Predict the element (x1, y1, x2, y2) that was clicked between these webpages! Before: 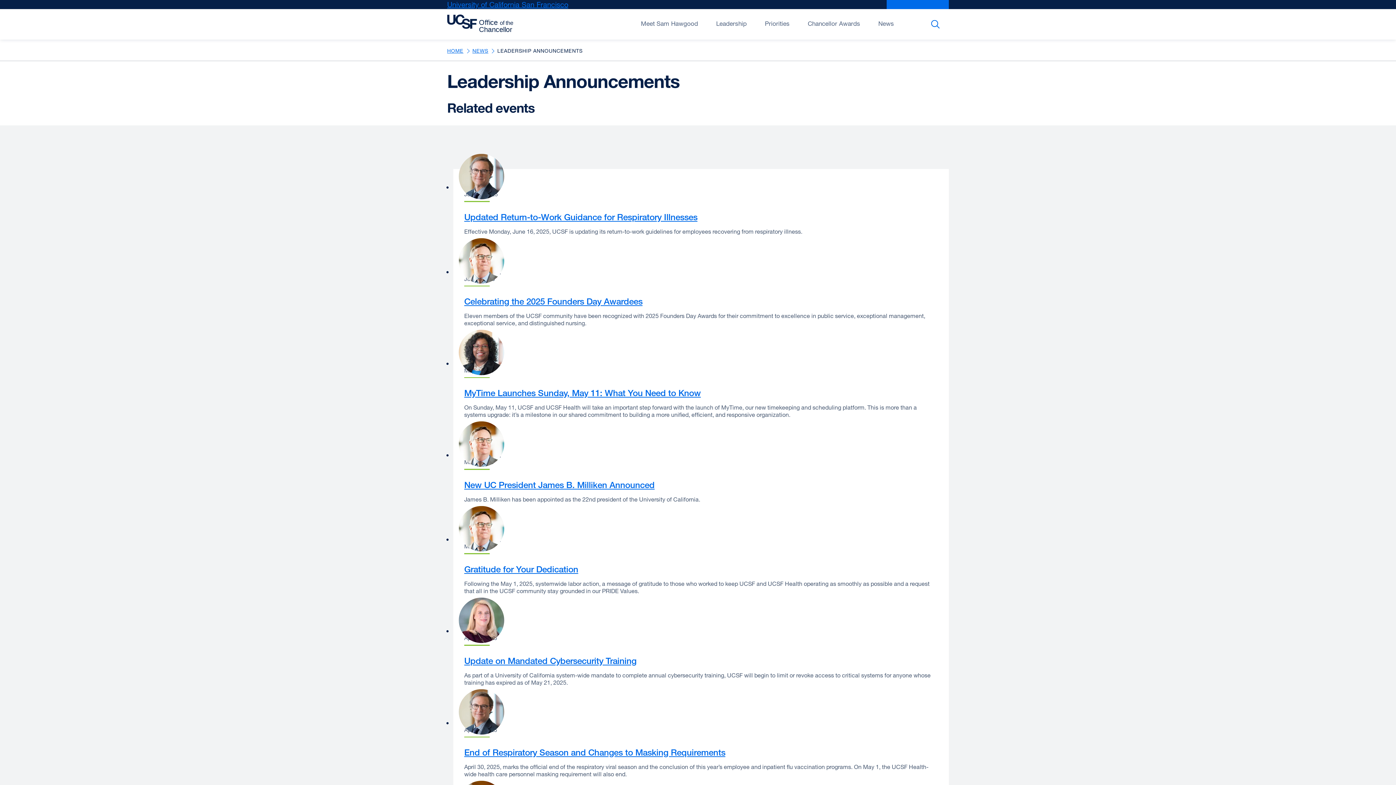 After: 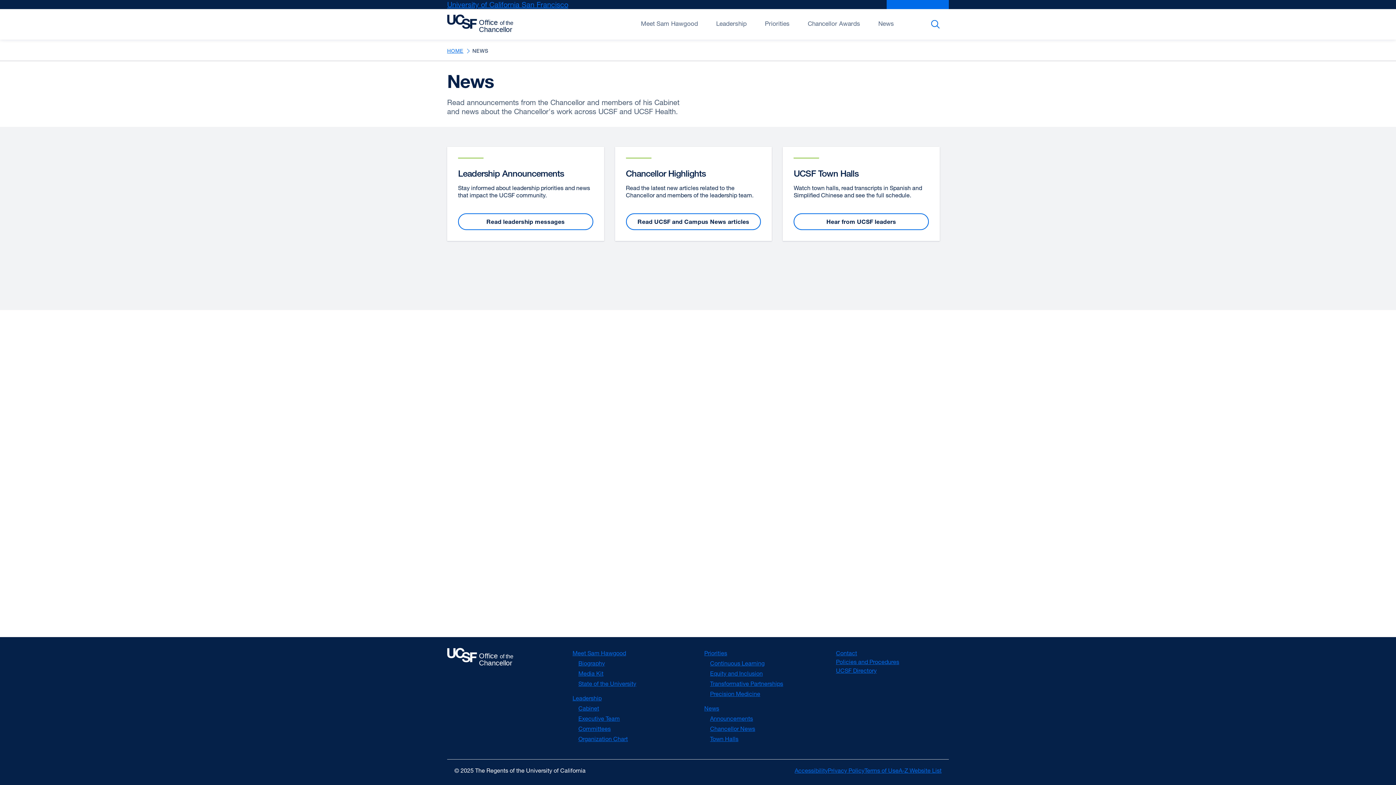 Action: bbox: (472, 47, 488, 53) label: NEWS